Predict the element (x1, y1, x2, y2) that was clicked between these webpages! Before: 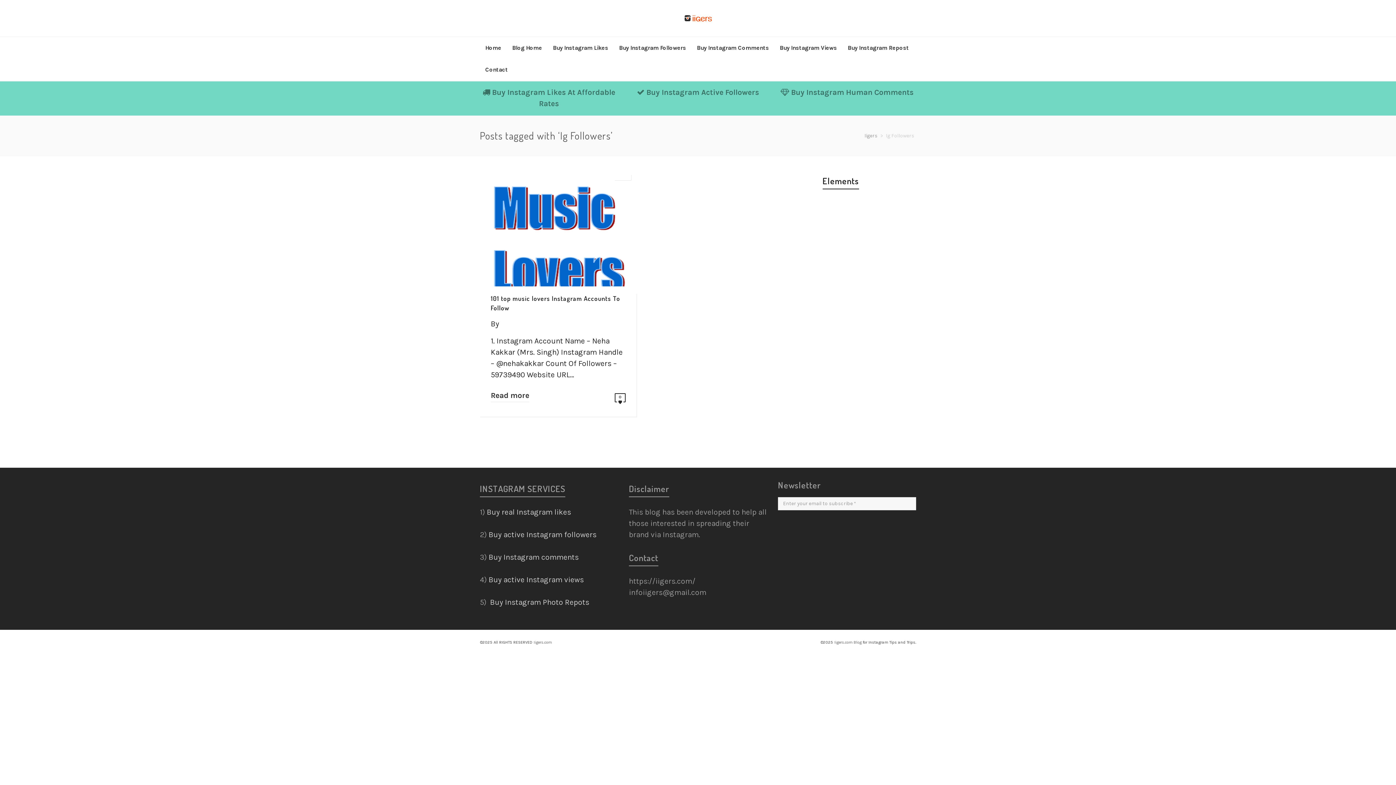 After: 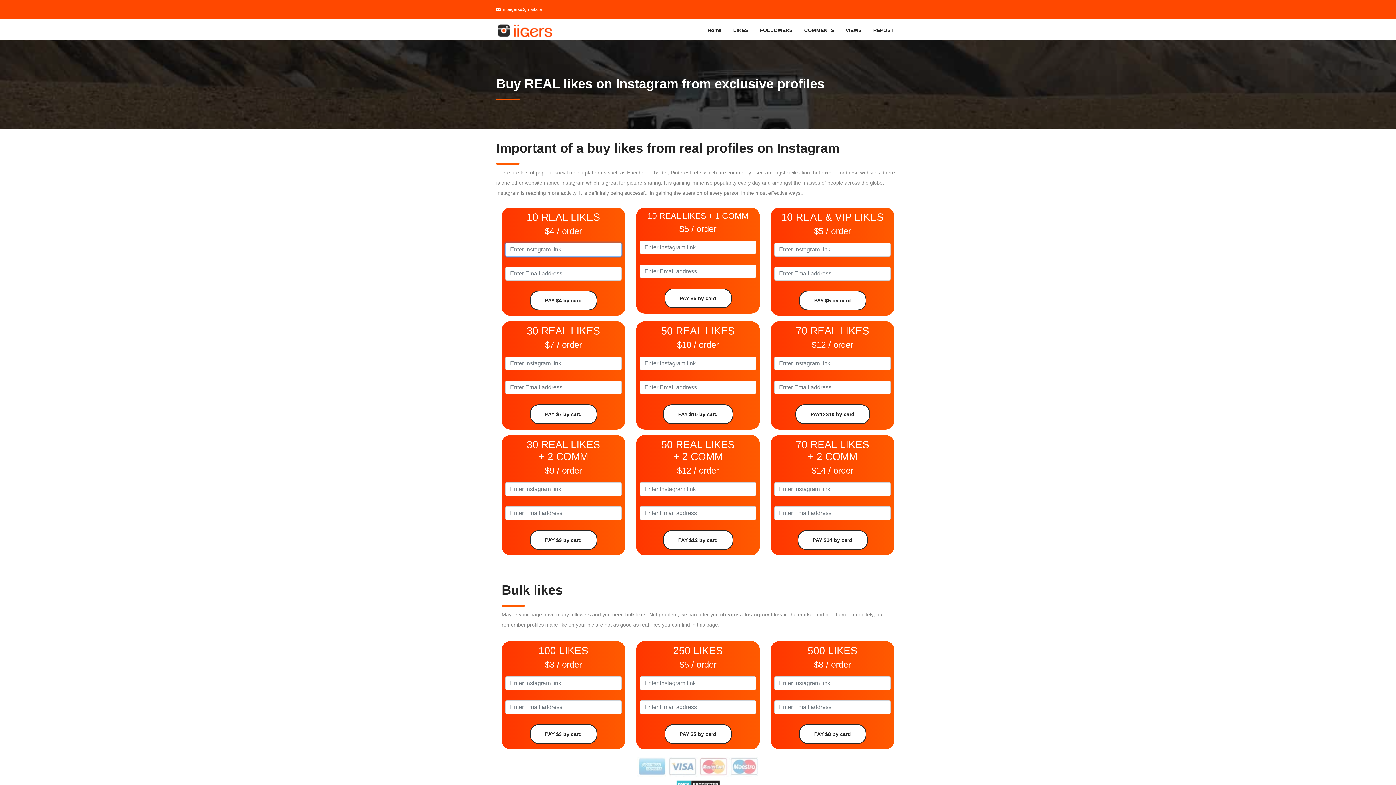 Action: label: Buy real Instagram likes bbox: (486, 507, 571, 516)